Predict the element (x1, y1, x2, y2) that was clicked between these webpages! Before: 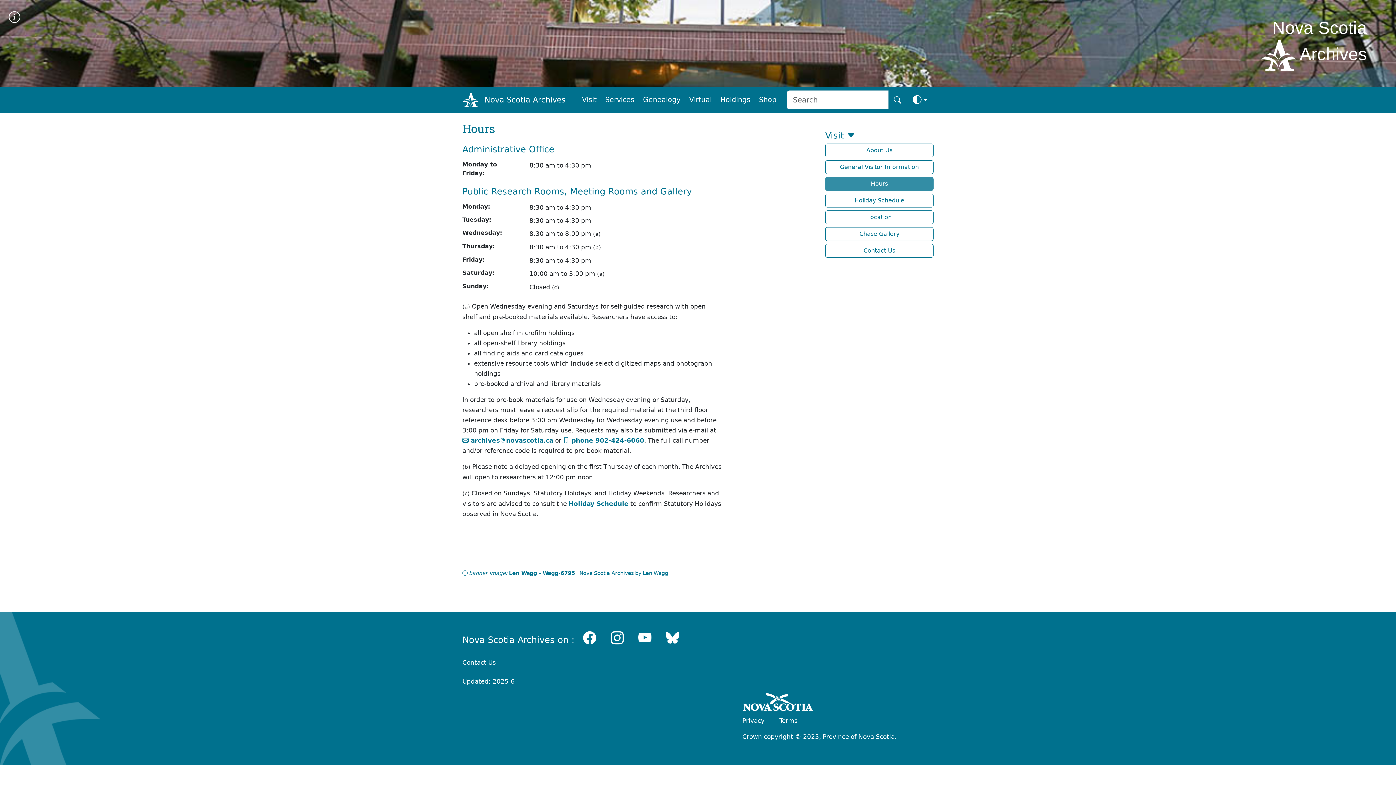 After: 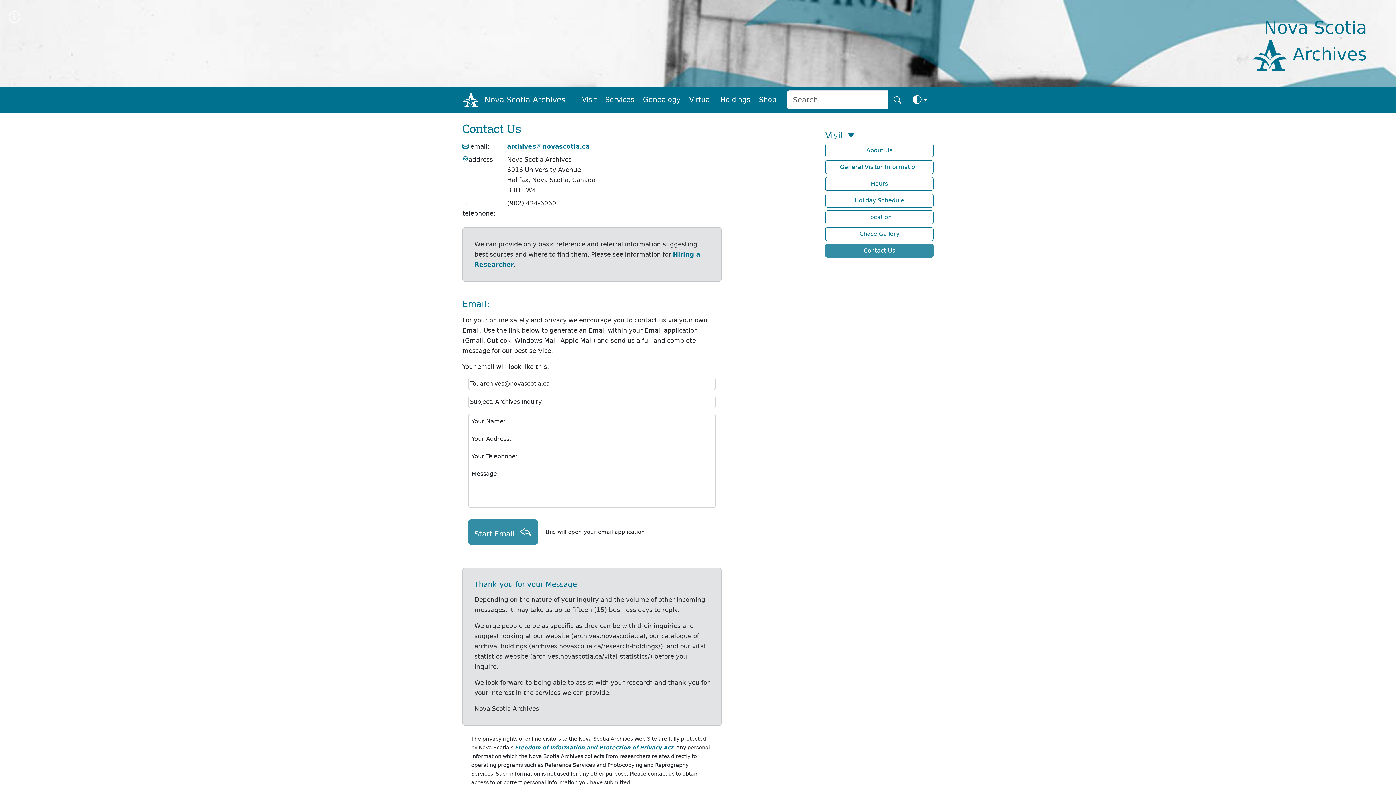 Action: label: Contact Us bbox: (462, 659, 496, 666)